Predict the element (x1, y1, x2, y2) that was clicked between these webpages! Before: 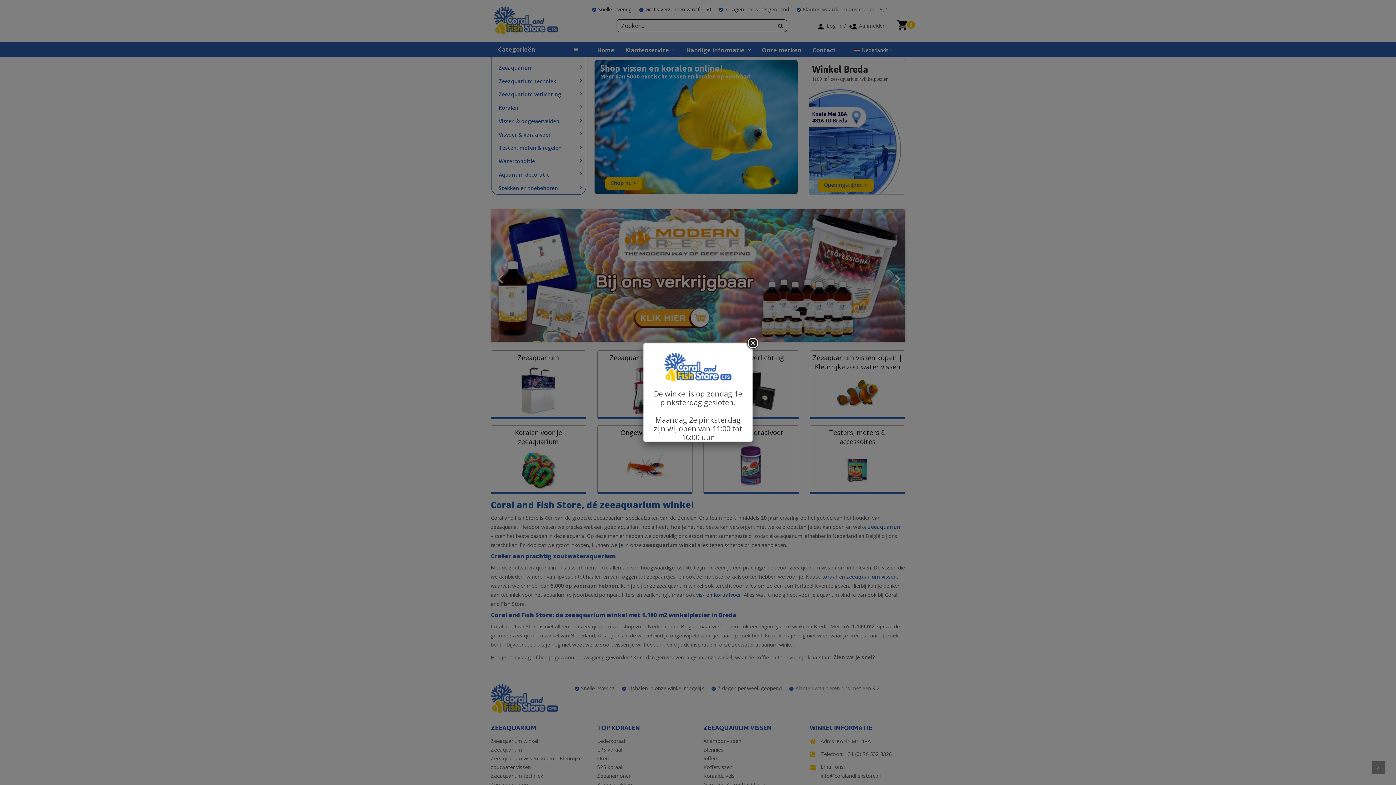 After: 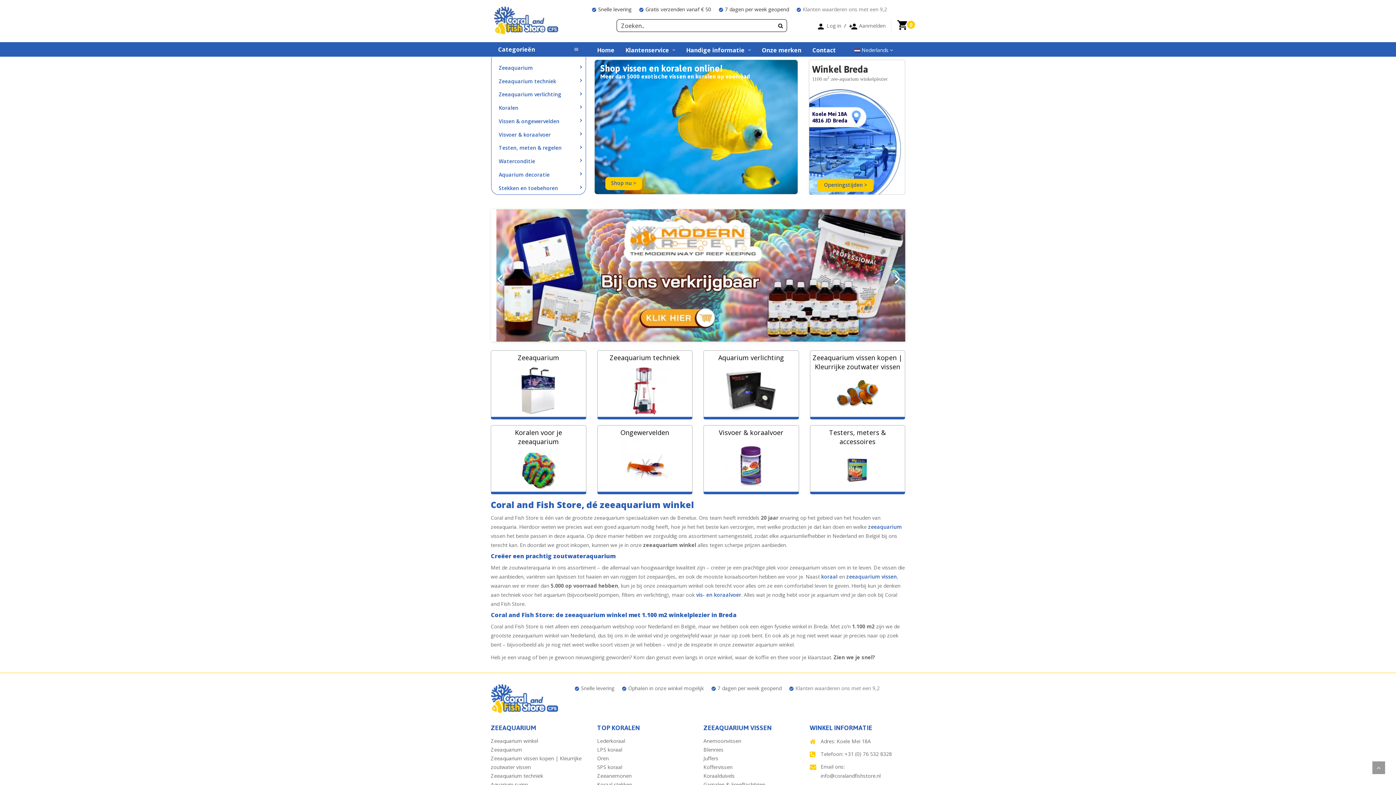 Action: bbox: (746, 337, 759, 350)